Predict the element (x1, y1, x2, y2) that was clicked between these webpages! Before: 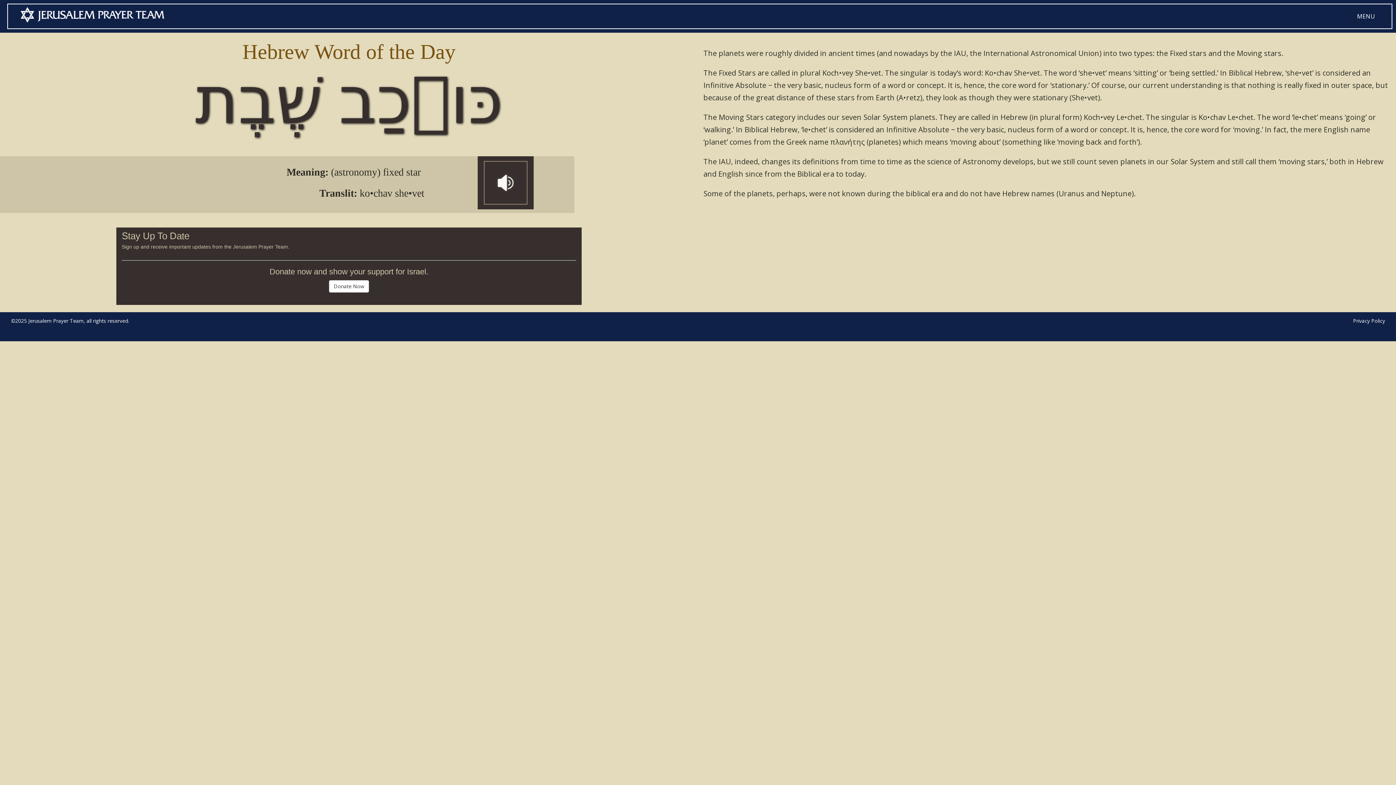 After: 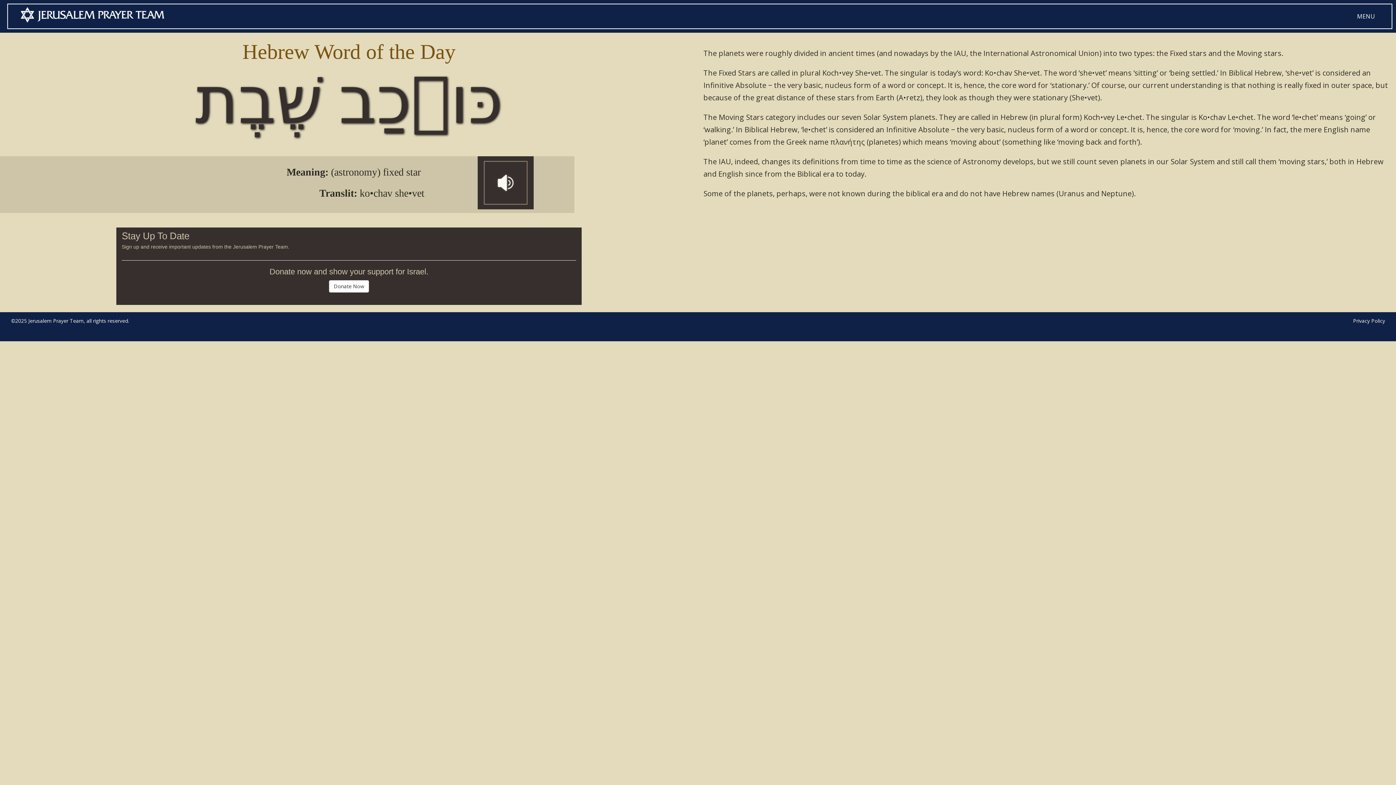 Action: bbox: (477, 201, 533, 211)